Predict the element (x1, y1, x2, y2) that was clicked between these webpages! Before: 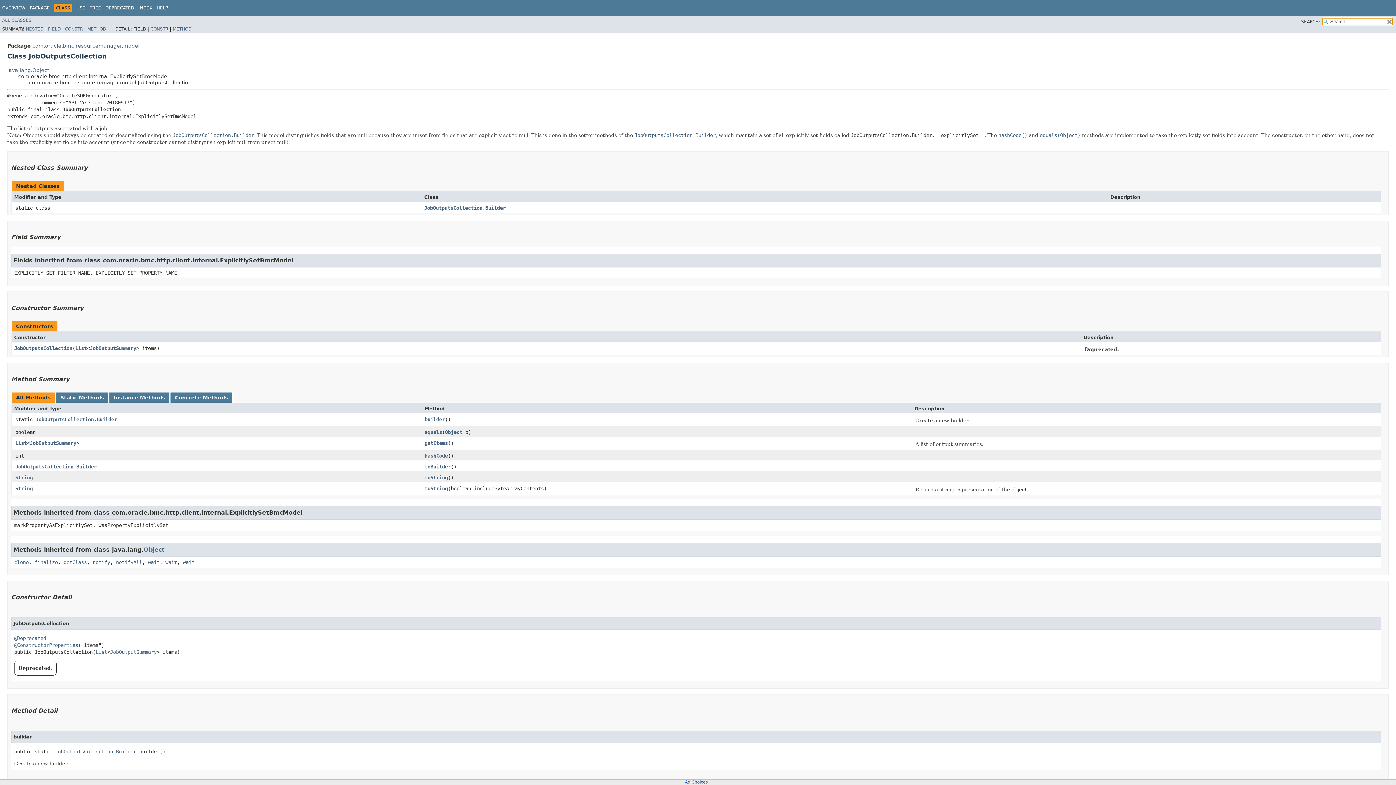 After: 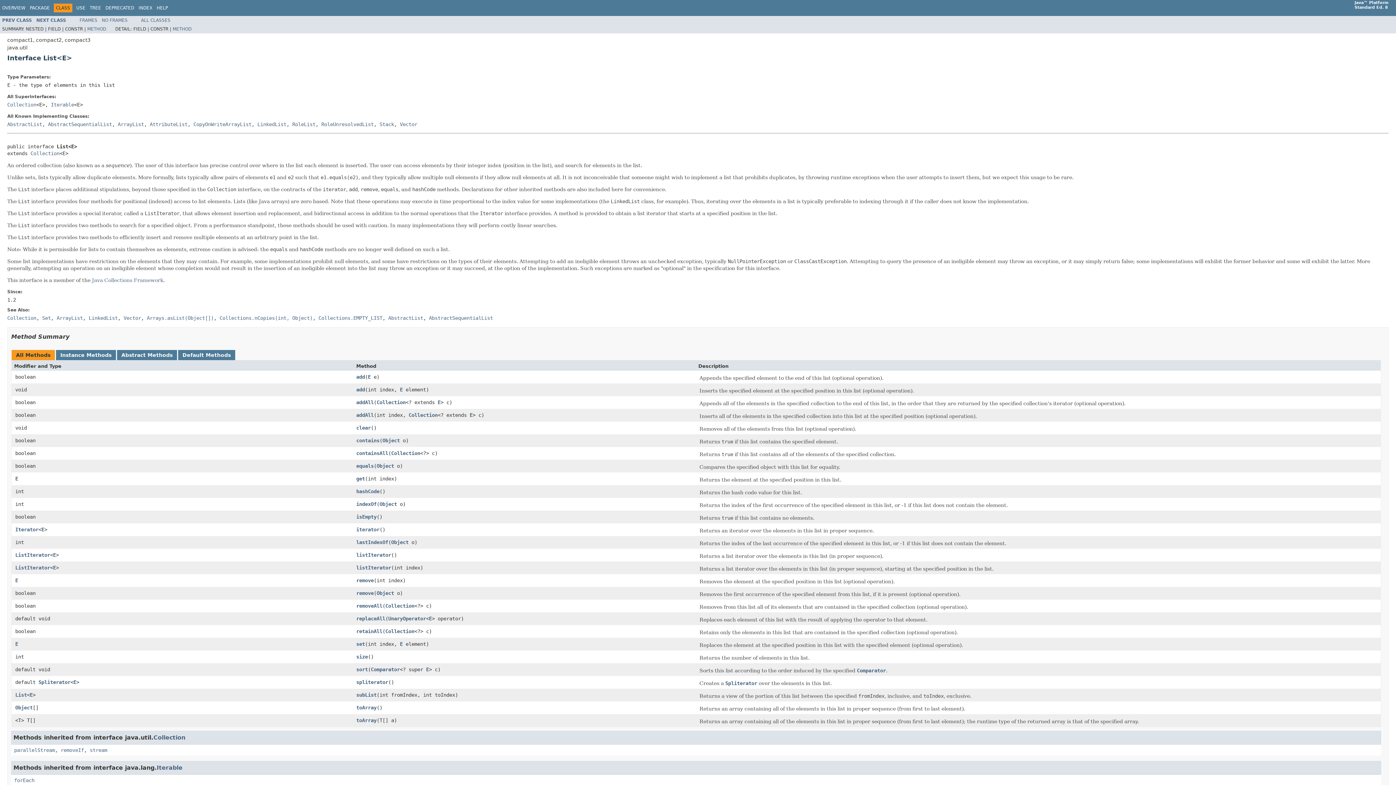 Action: bbox: (95, 649, 107, 655) label: List